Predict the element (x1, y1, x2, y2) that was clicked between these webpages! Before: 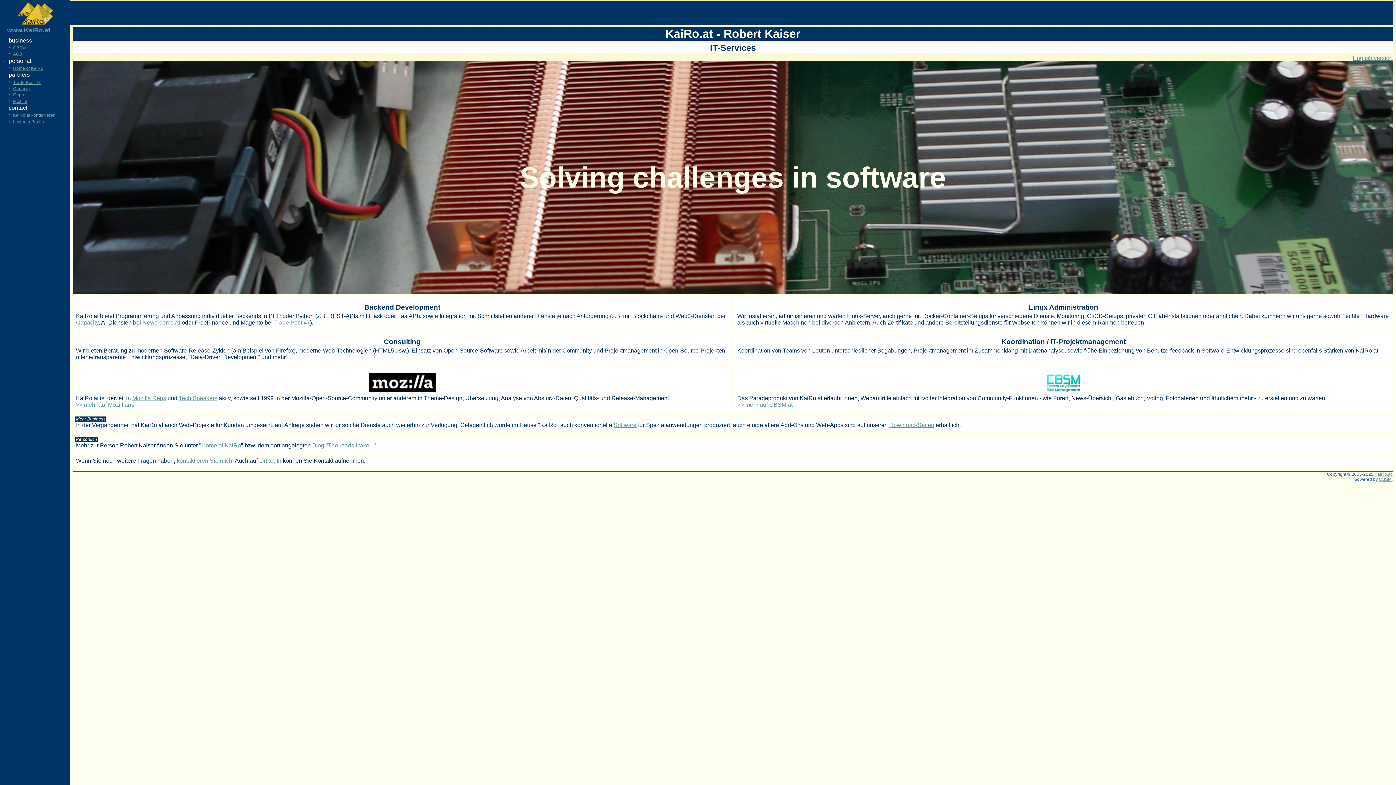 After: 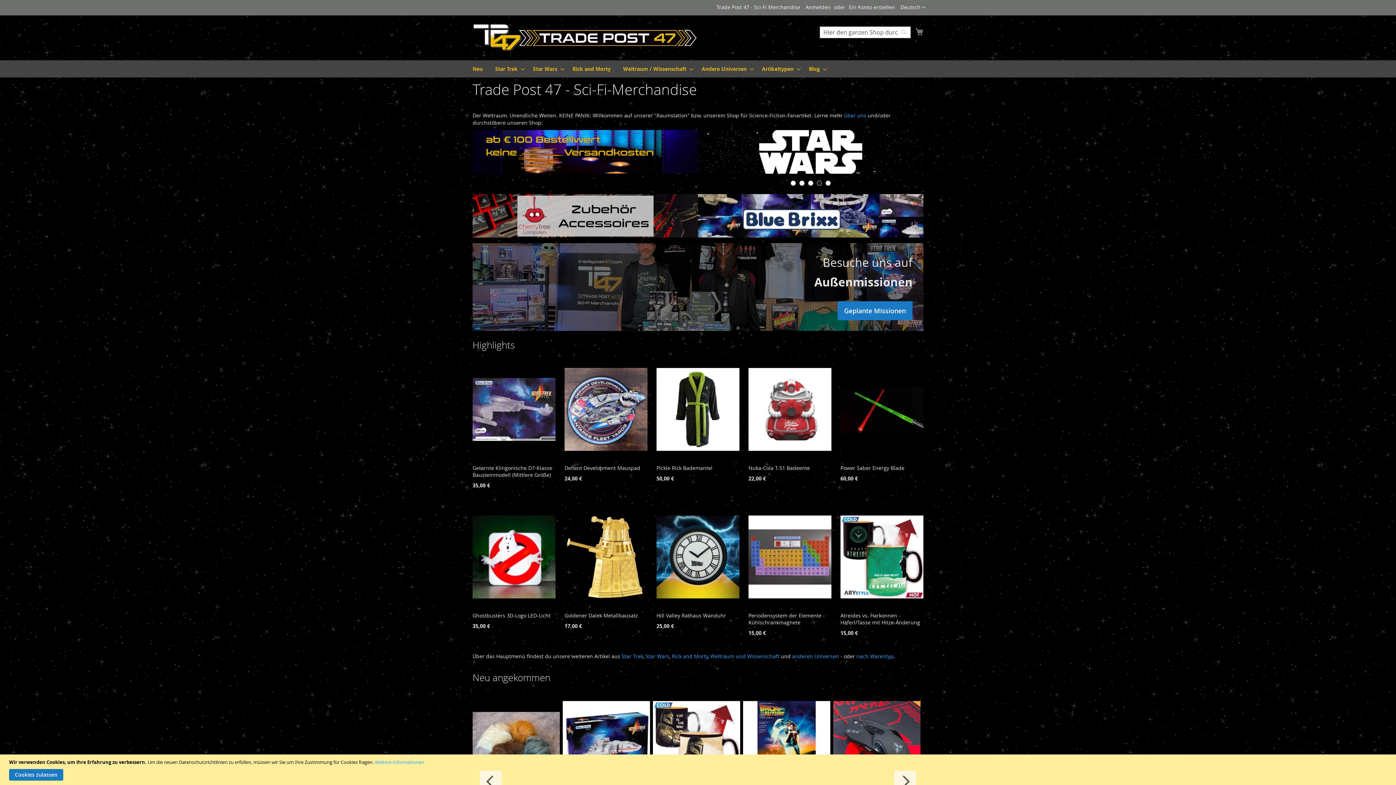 Action: label: Trade Post 47 bbox: (13, 79, 40, 84)